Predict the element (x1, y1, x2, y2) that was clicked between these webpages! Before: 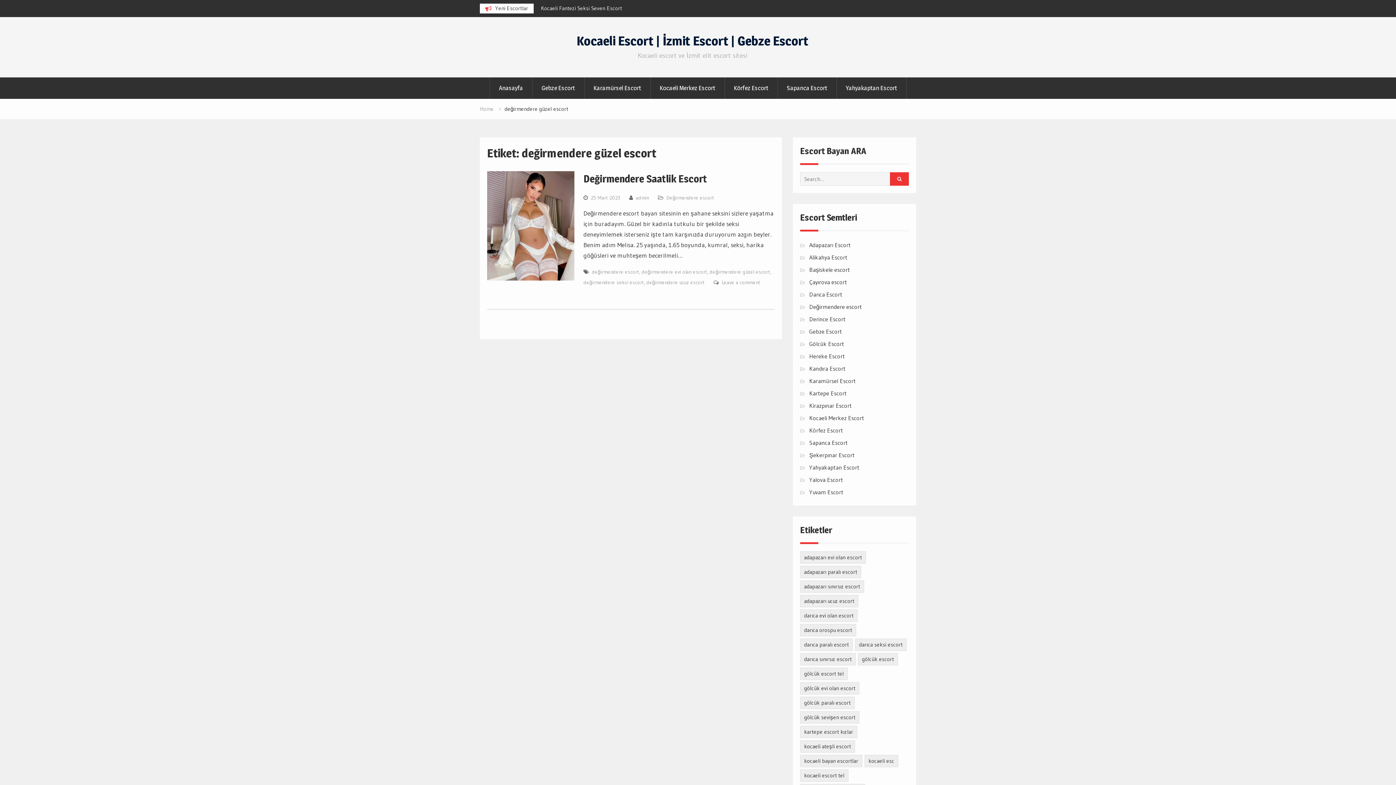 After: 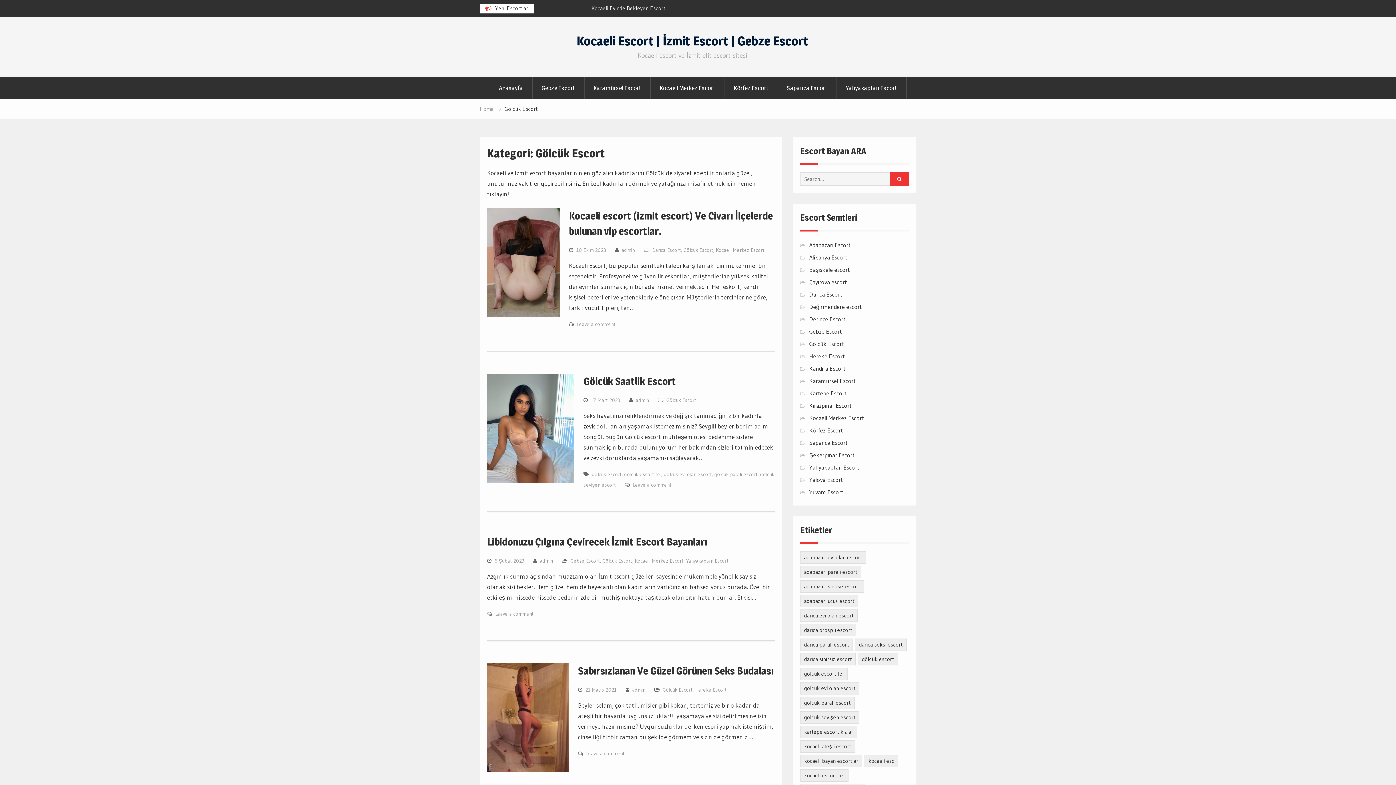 Action: bbox: (809, 340, 844, 347) label: Gölcük Escort